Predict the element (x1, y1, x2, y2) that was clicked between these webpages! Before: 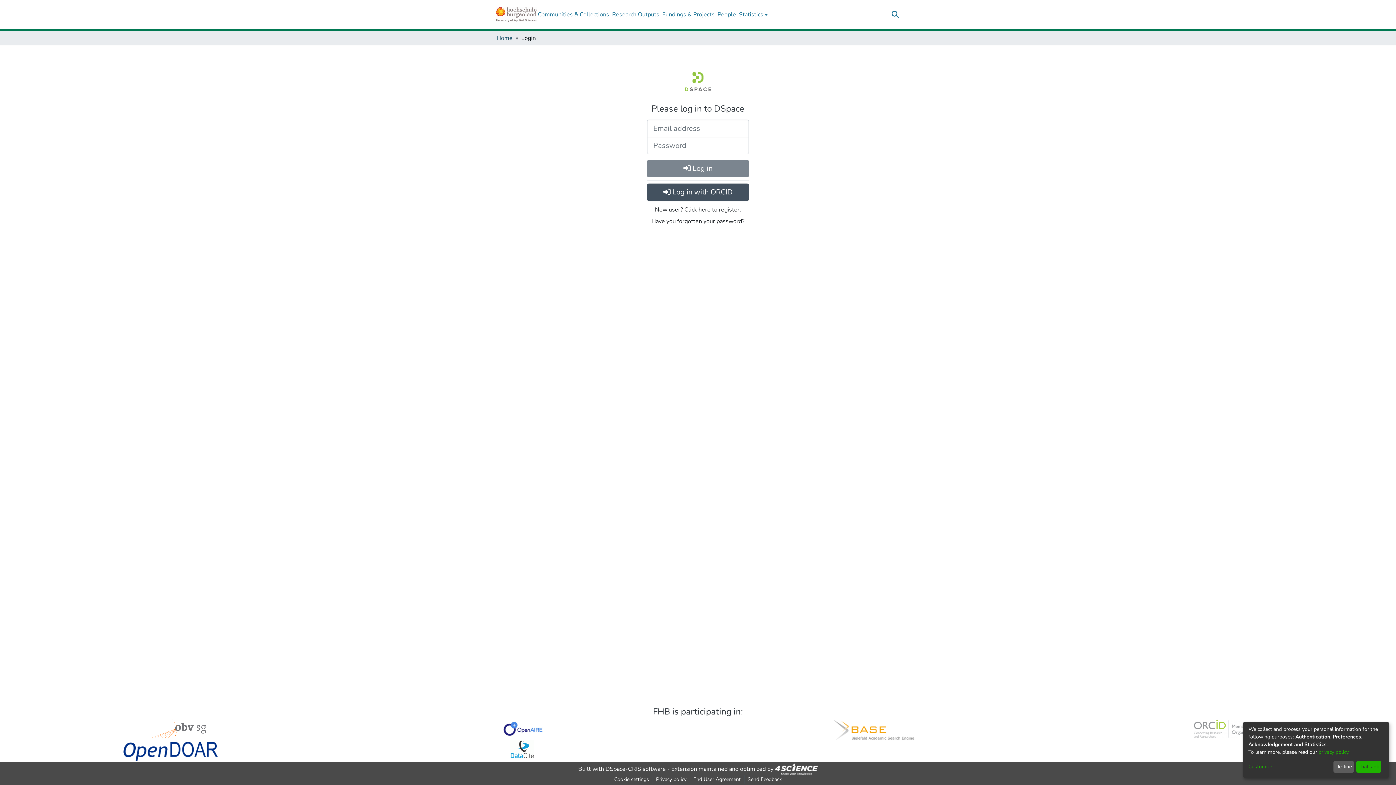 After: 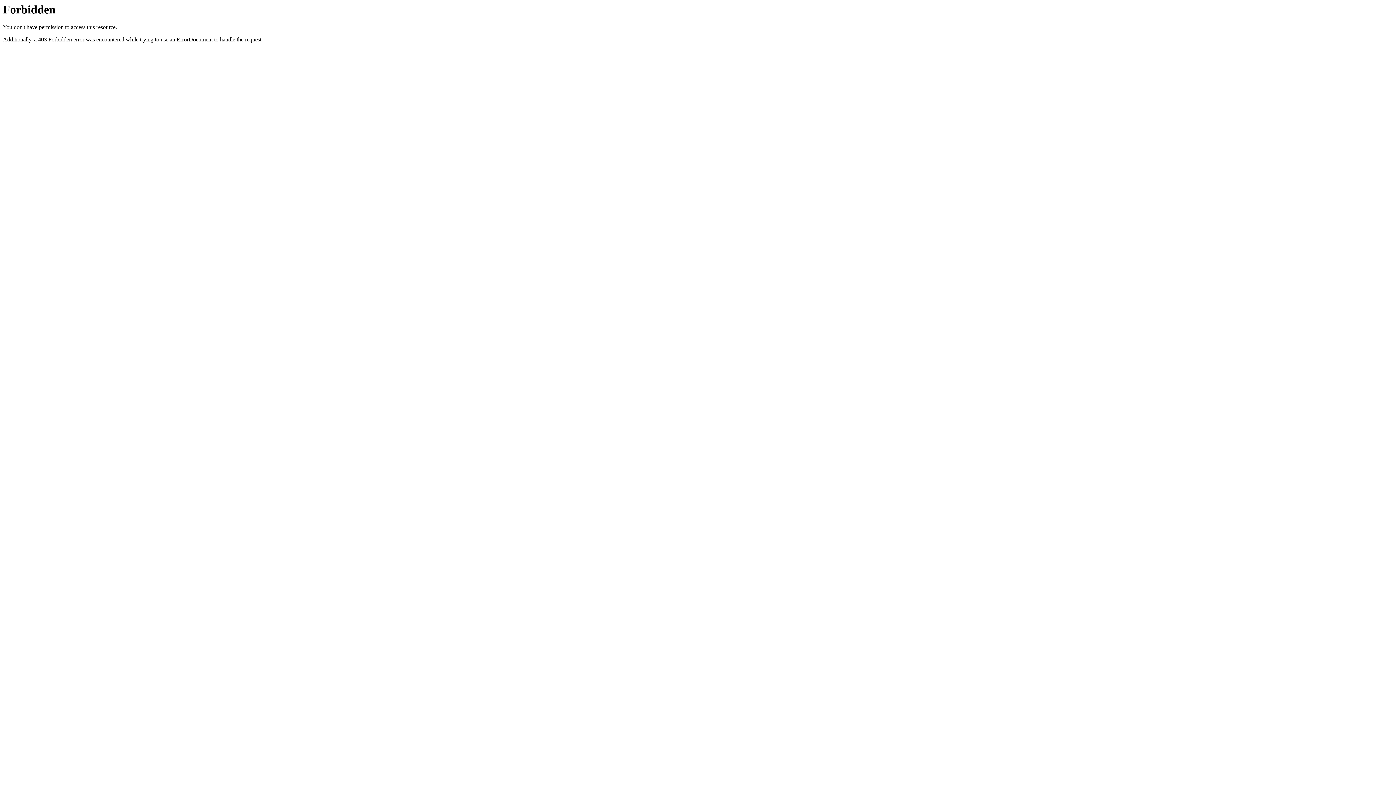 Action: bbox: (1318, 749, 1348, 755) label: privacy policy